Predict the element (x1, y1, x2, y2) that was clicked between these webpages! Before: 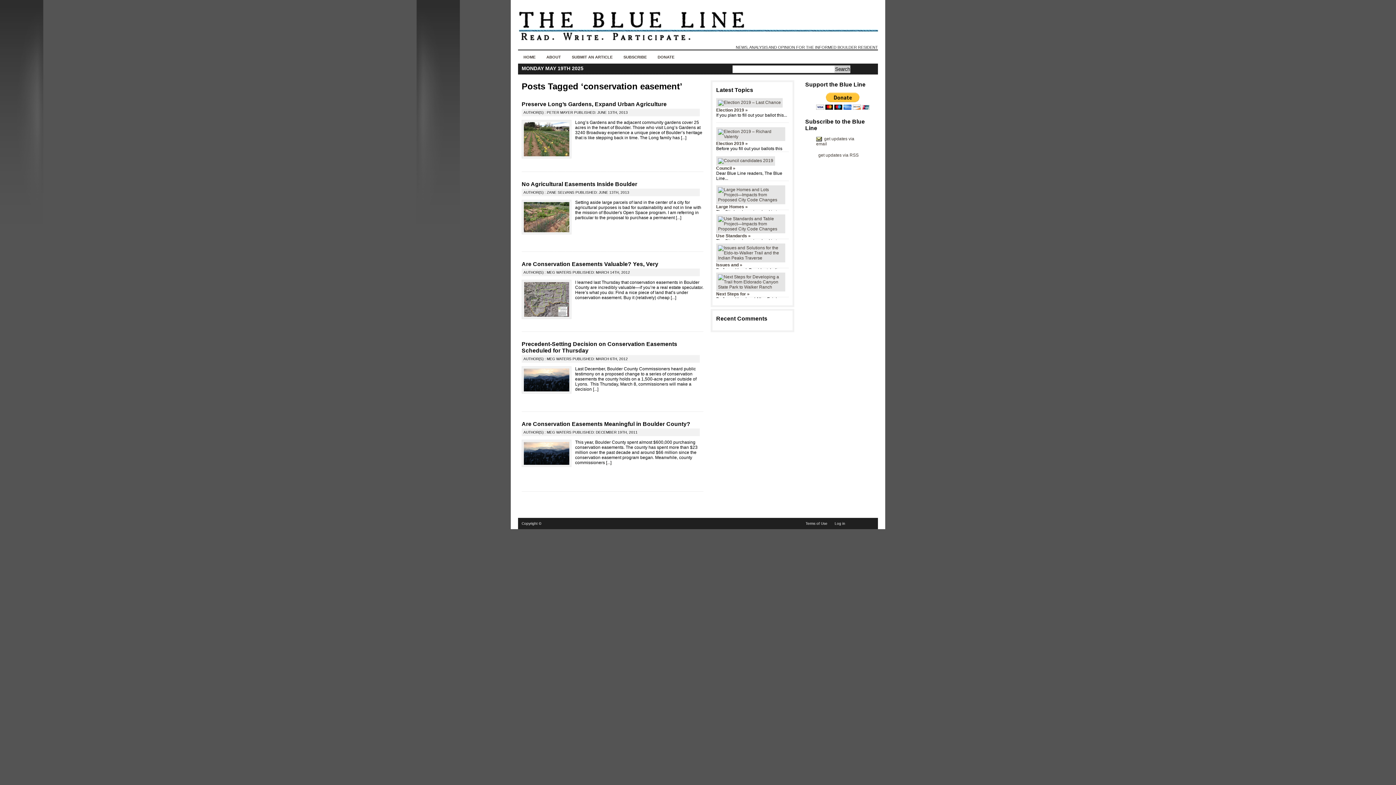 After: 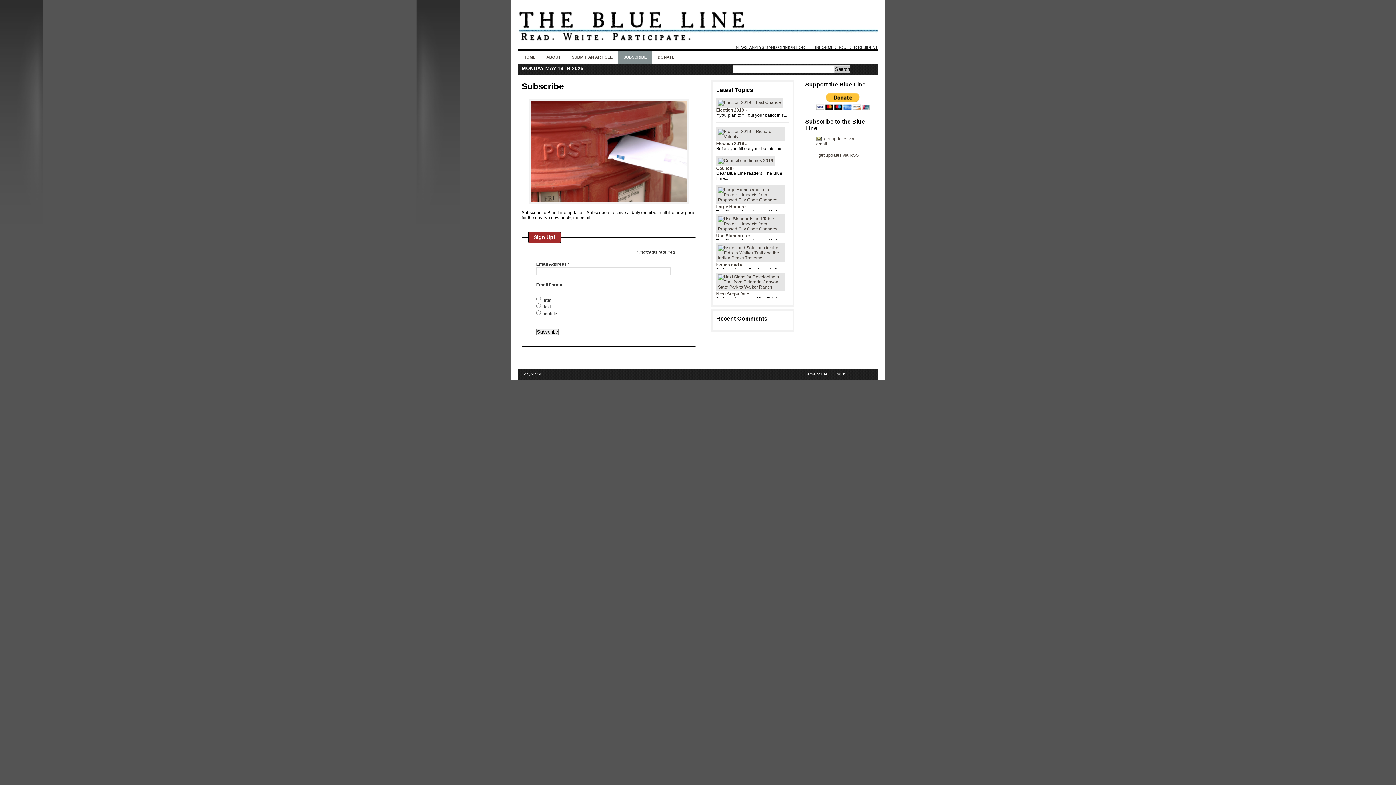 Action: label: SUBSCRIBE bbox: (618, 50, 652, 63)